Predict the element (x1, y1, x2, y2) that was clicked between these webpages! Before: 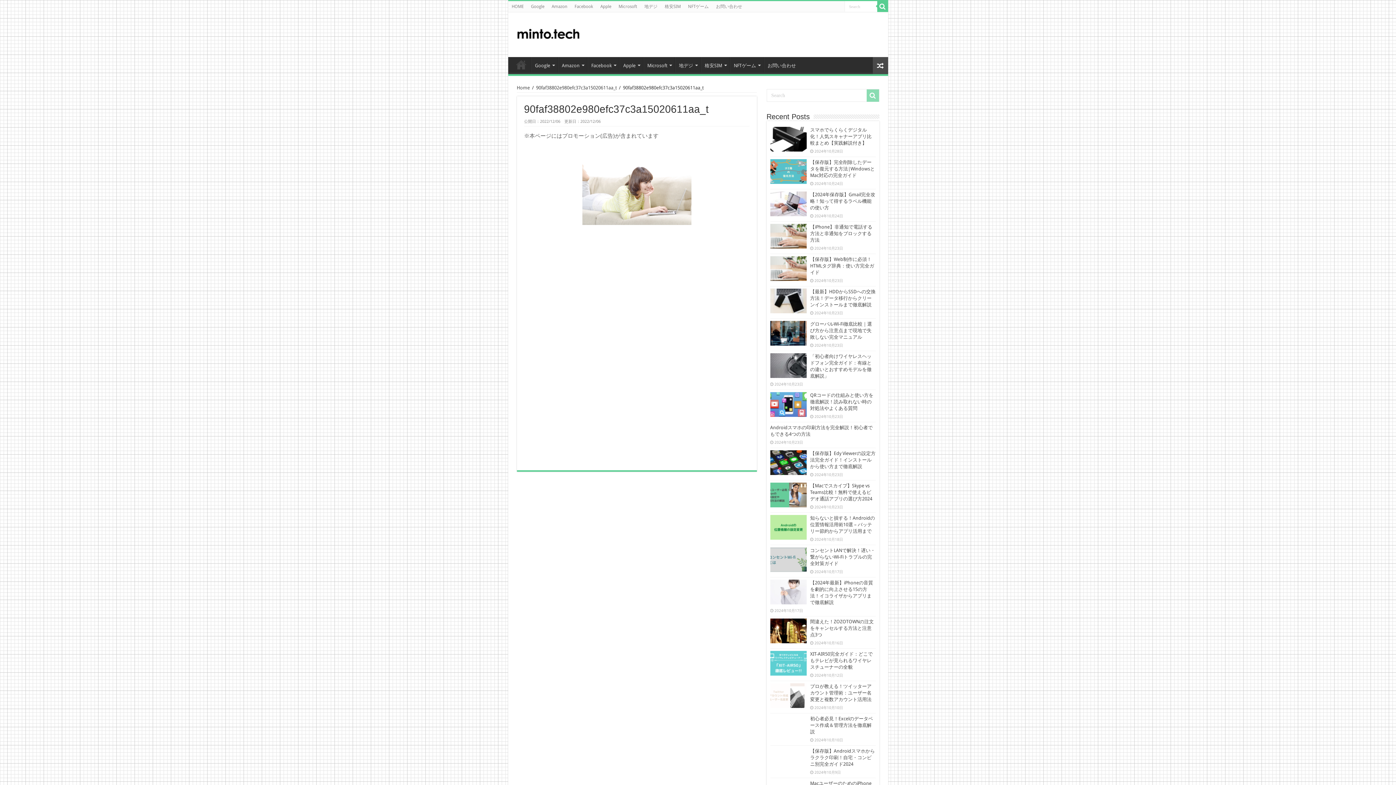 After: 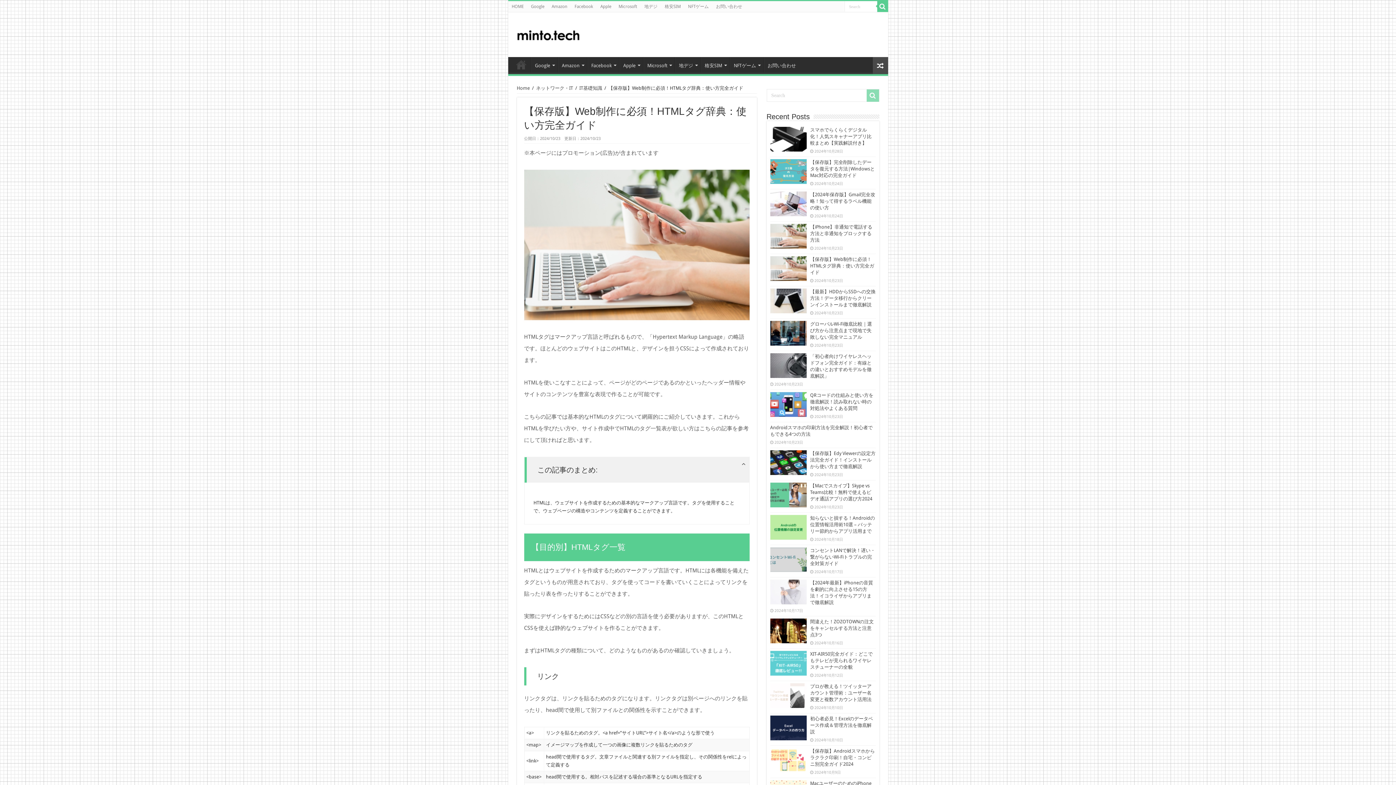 Action: bbox: (770, 256, 806, 281)